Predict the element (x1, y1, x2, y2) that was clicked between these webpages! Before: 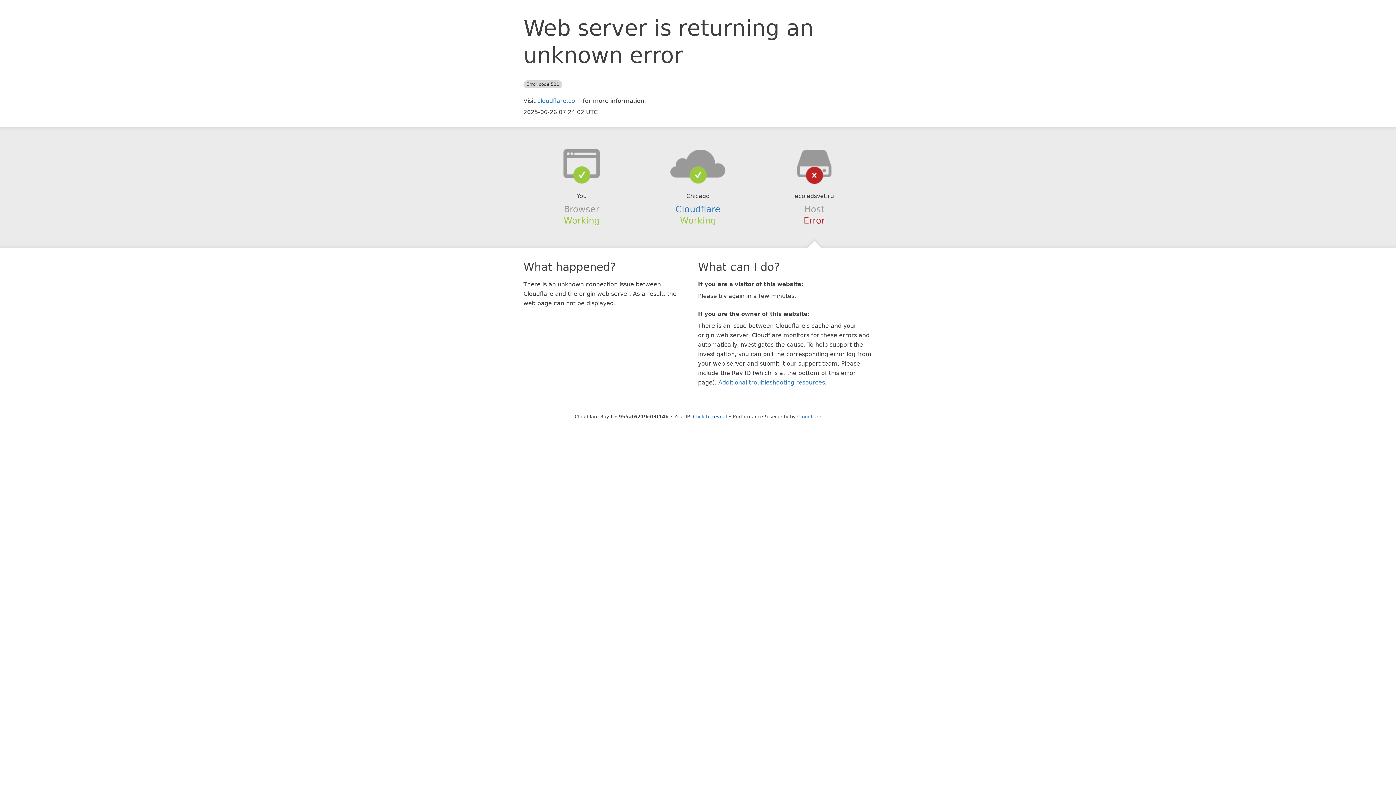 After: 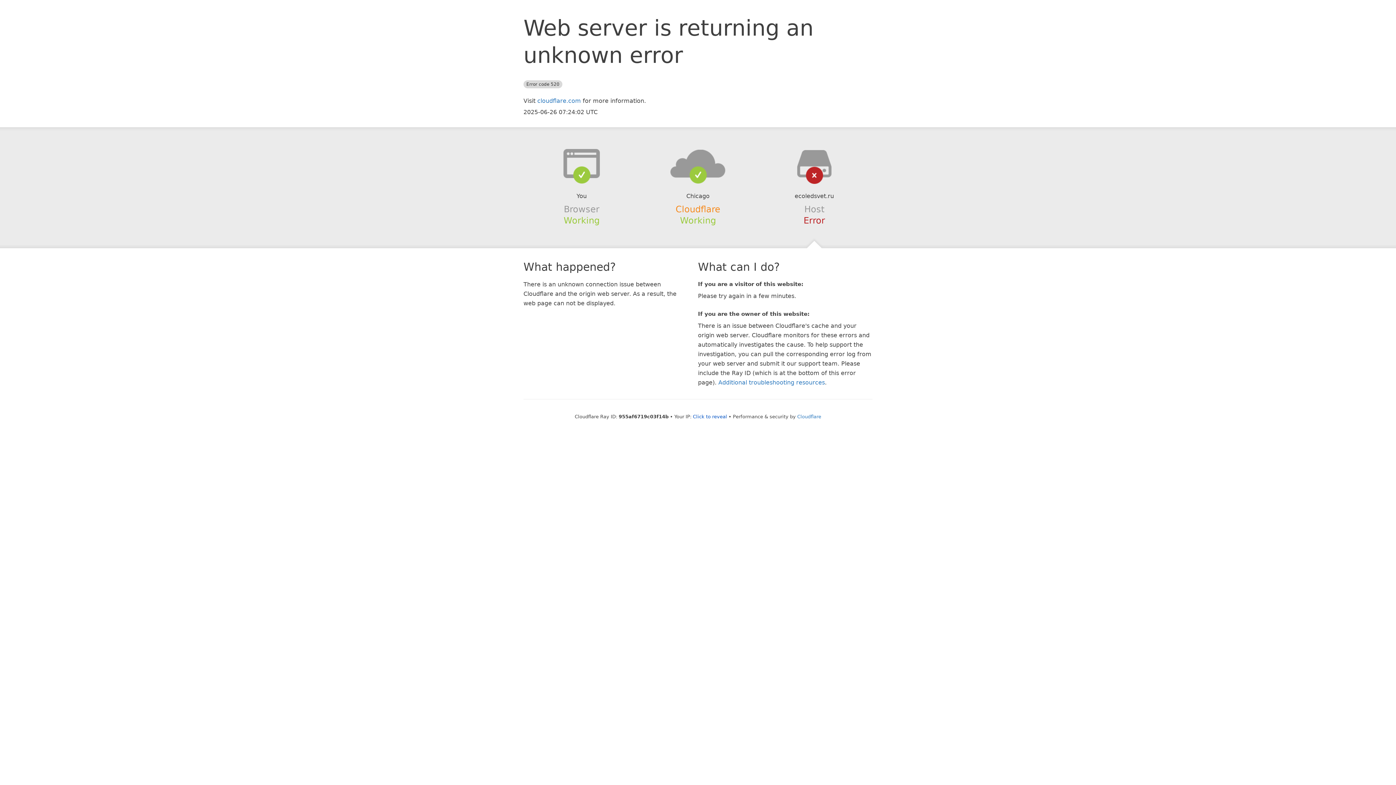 Action: bbox: (675, 204, 720, 214) label: Cloudflare